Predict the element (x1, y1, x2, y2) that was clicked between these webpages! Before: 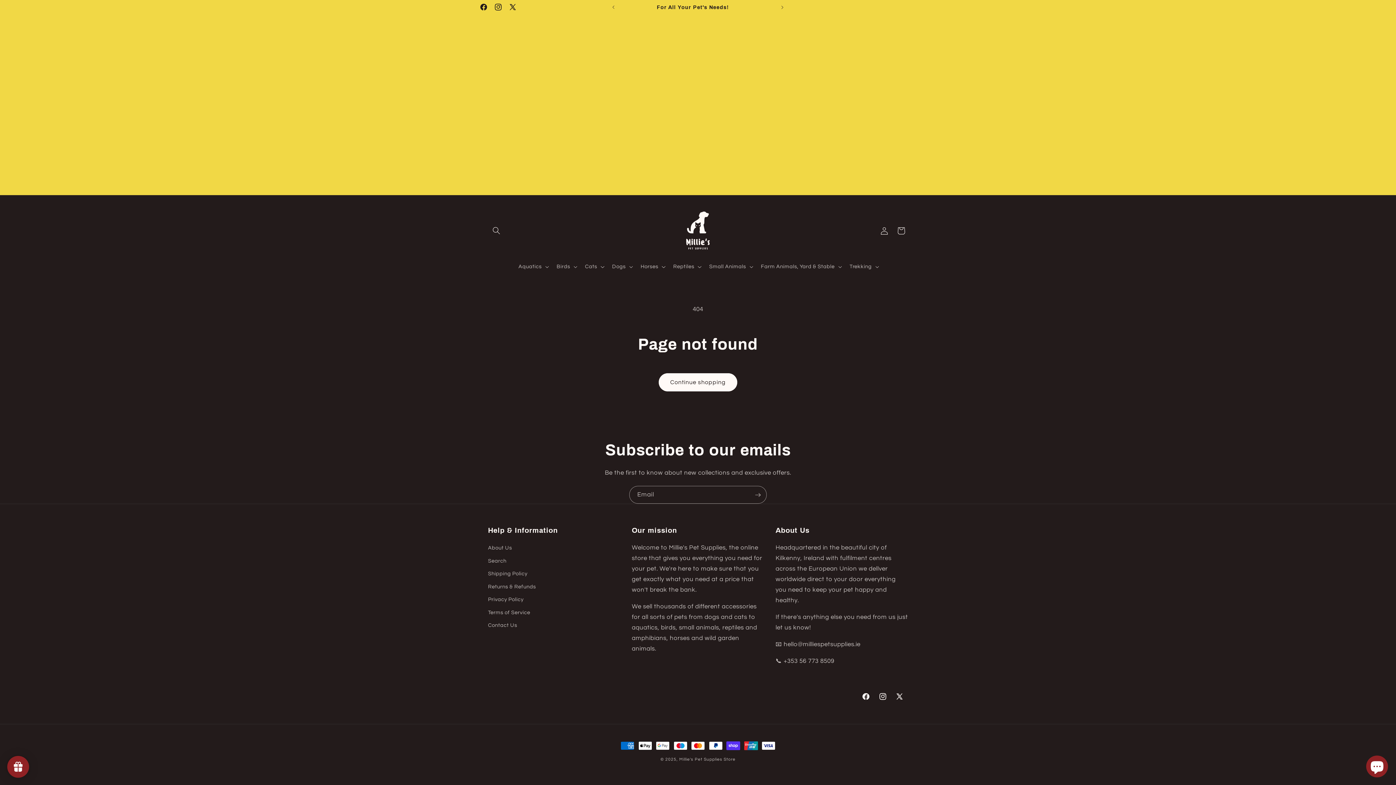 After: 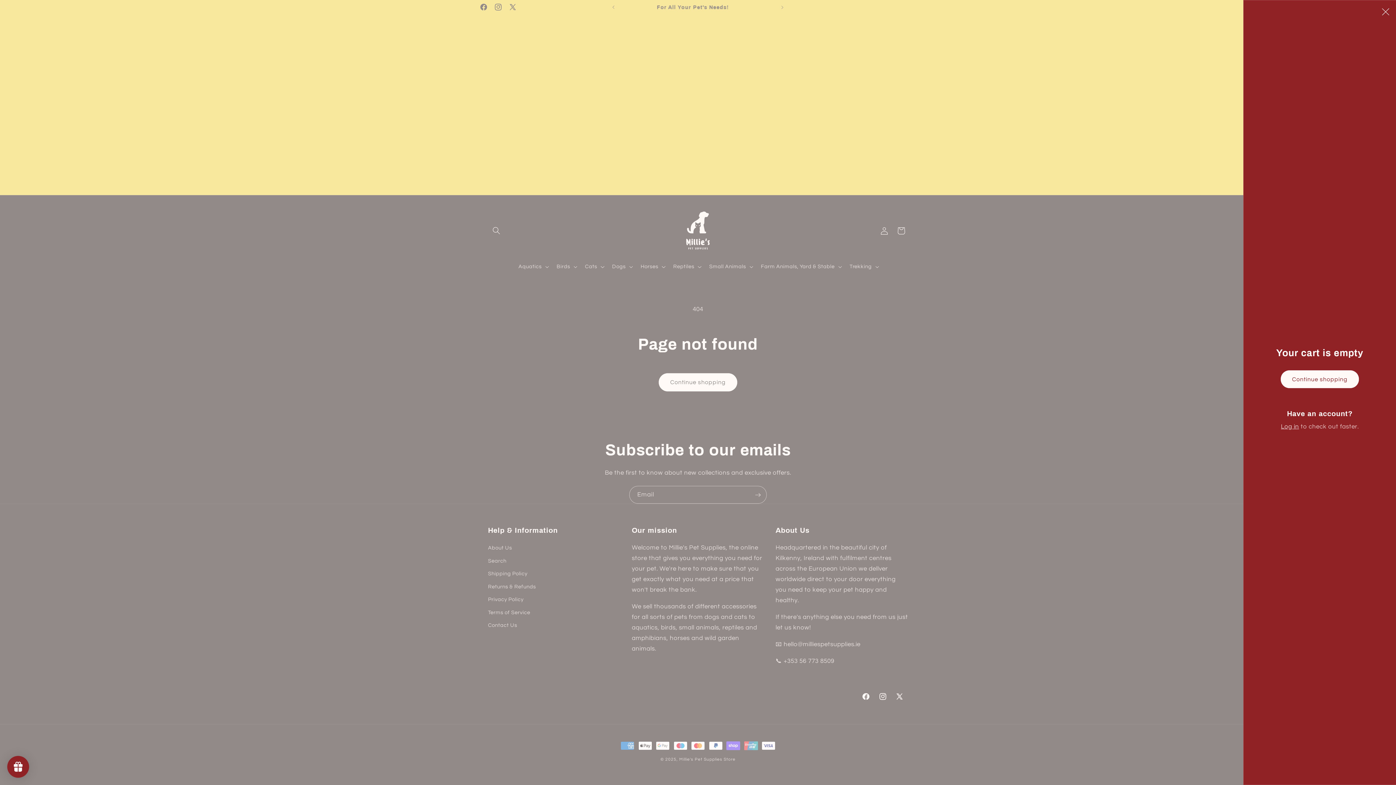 Action: bbox: (892, 222, 909, 239) label: Cart